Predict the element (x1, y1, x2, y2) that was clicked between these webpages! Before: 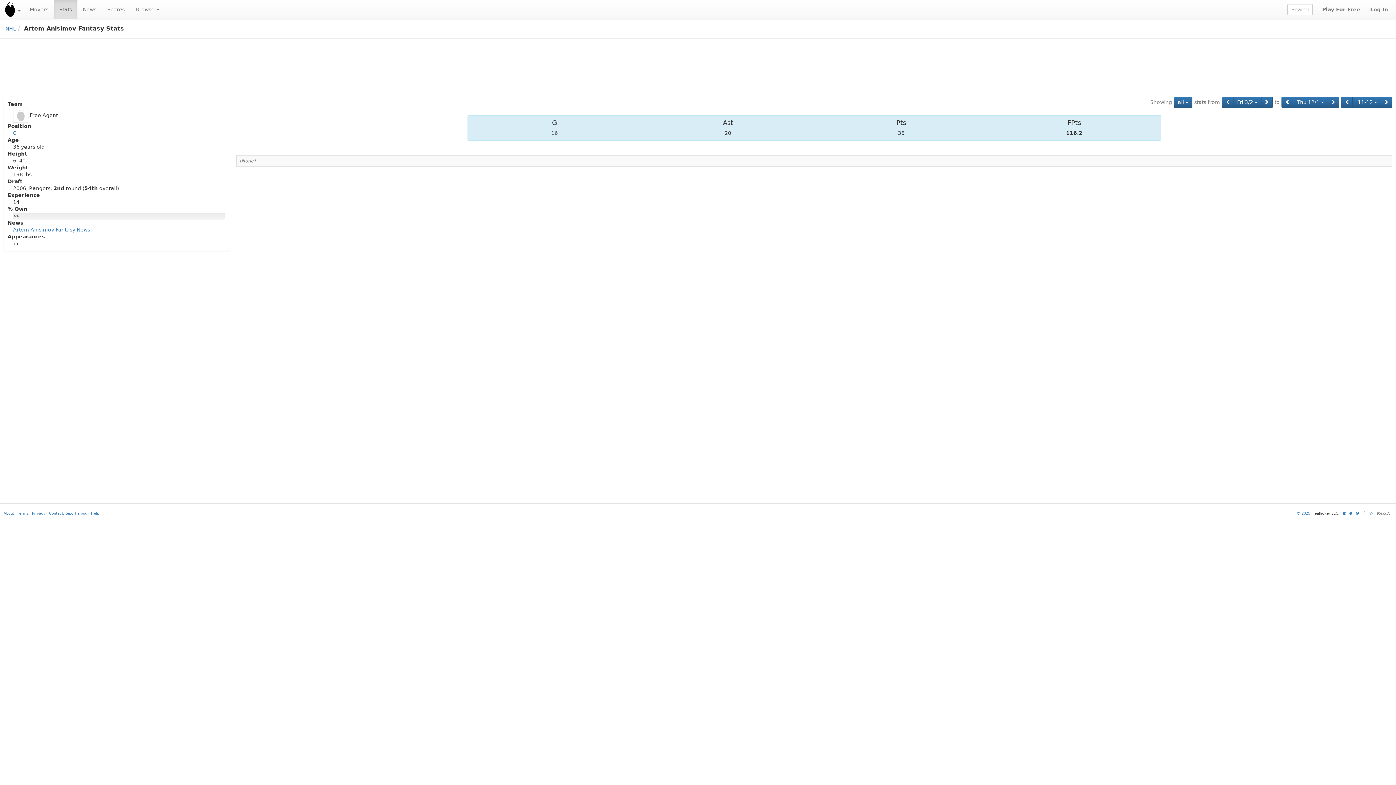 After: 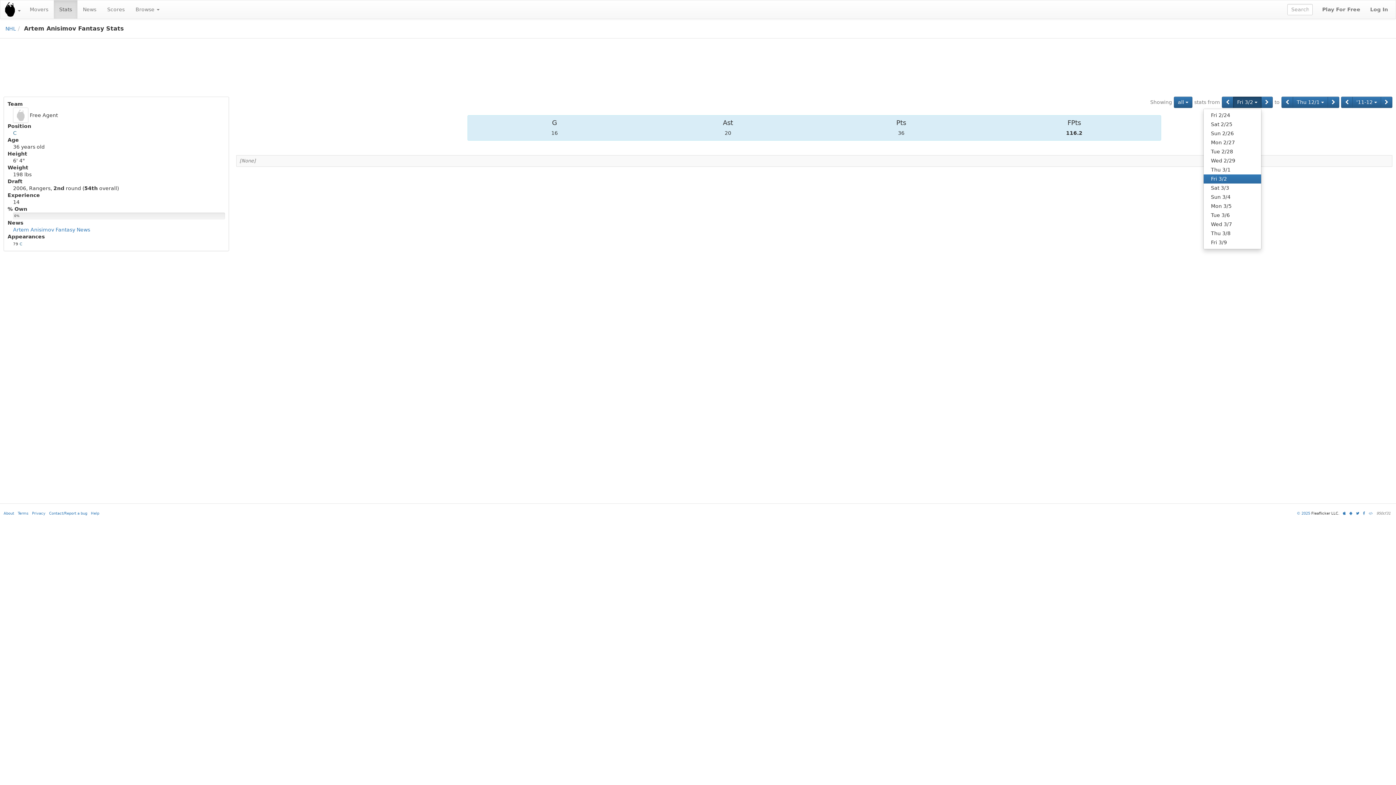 Action: label: Fri 3/2  bbox: (1233, 96, 1261, 108)